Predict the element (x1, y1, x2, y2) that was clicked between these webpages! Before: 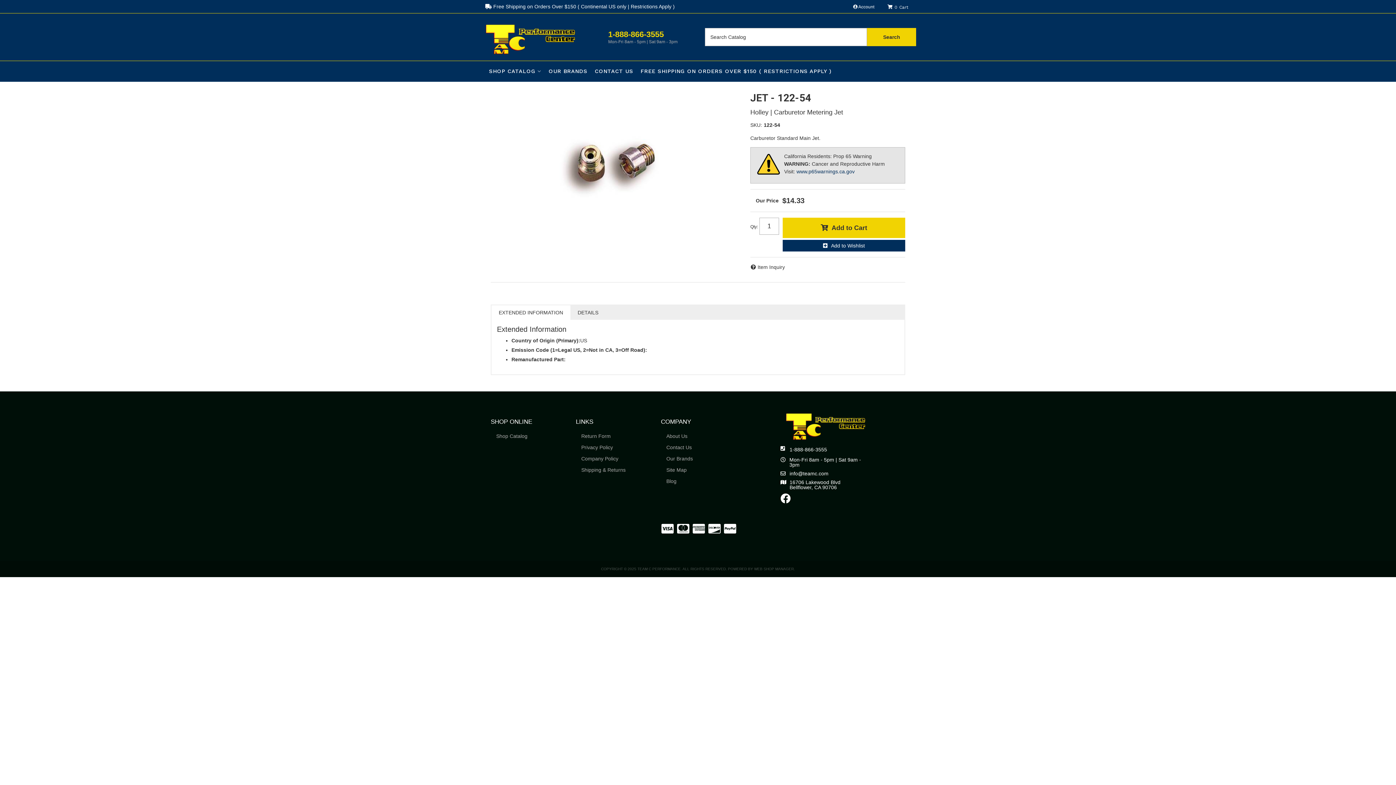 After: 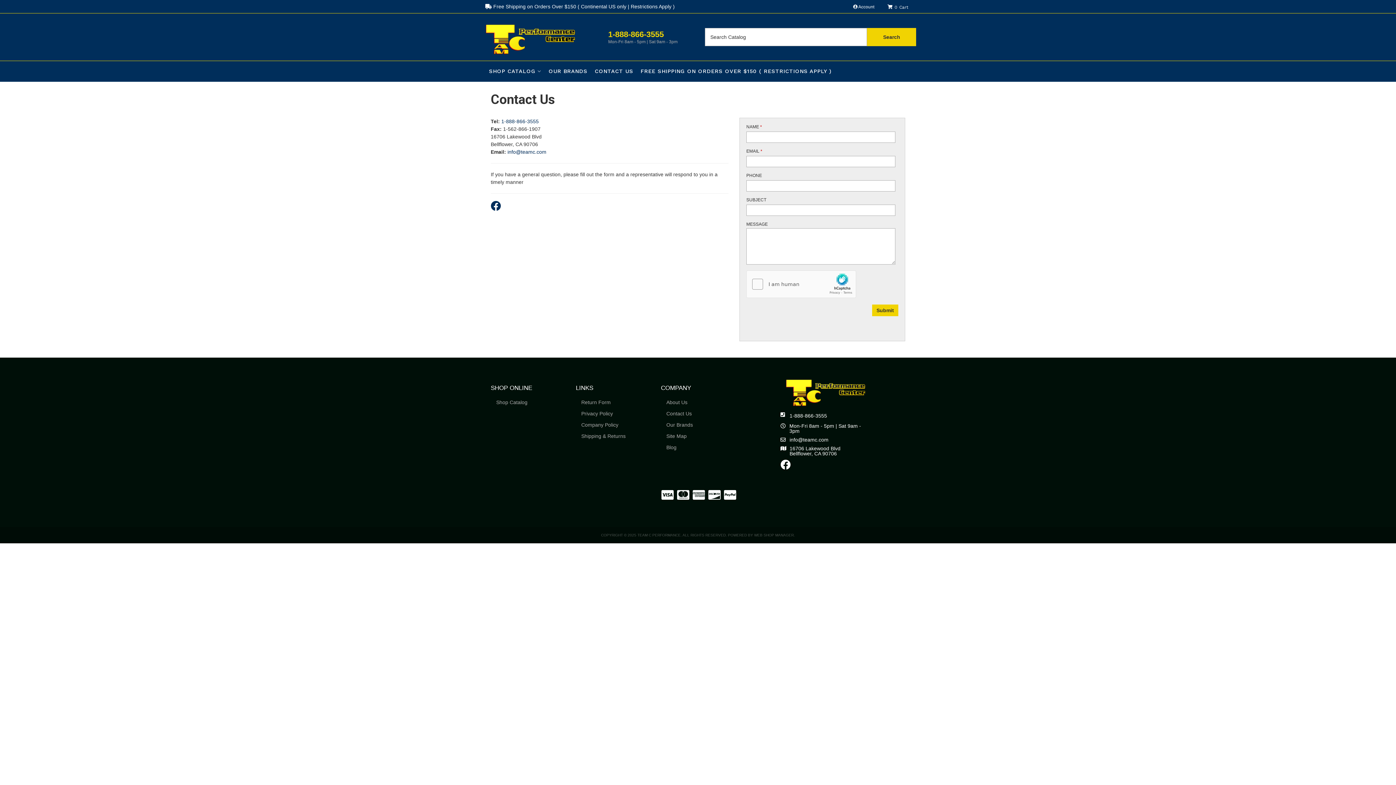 Action: bbox: (591, 61, 637, 81) label: CONTACT US